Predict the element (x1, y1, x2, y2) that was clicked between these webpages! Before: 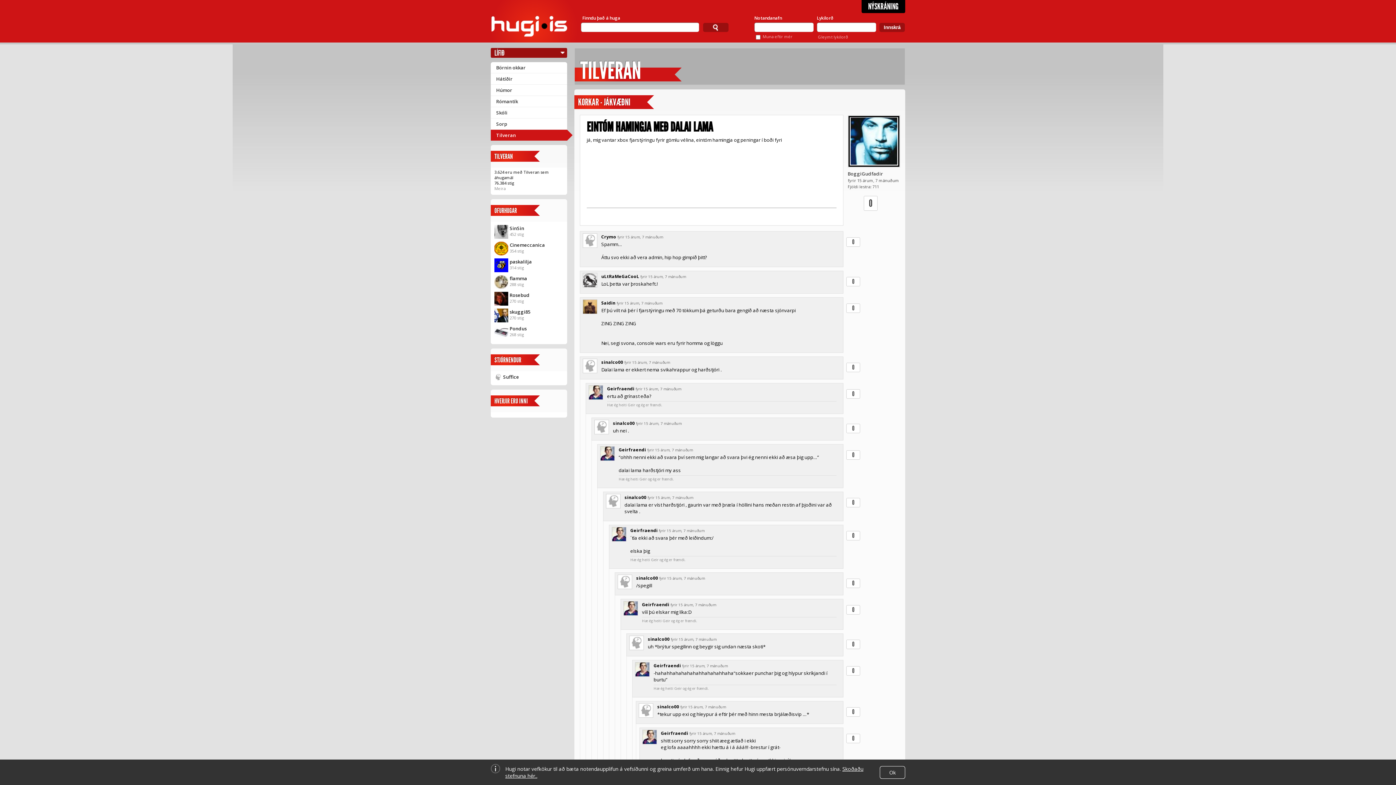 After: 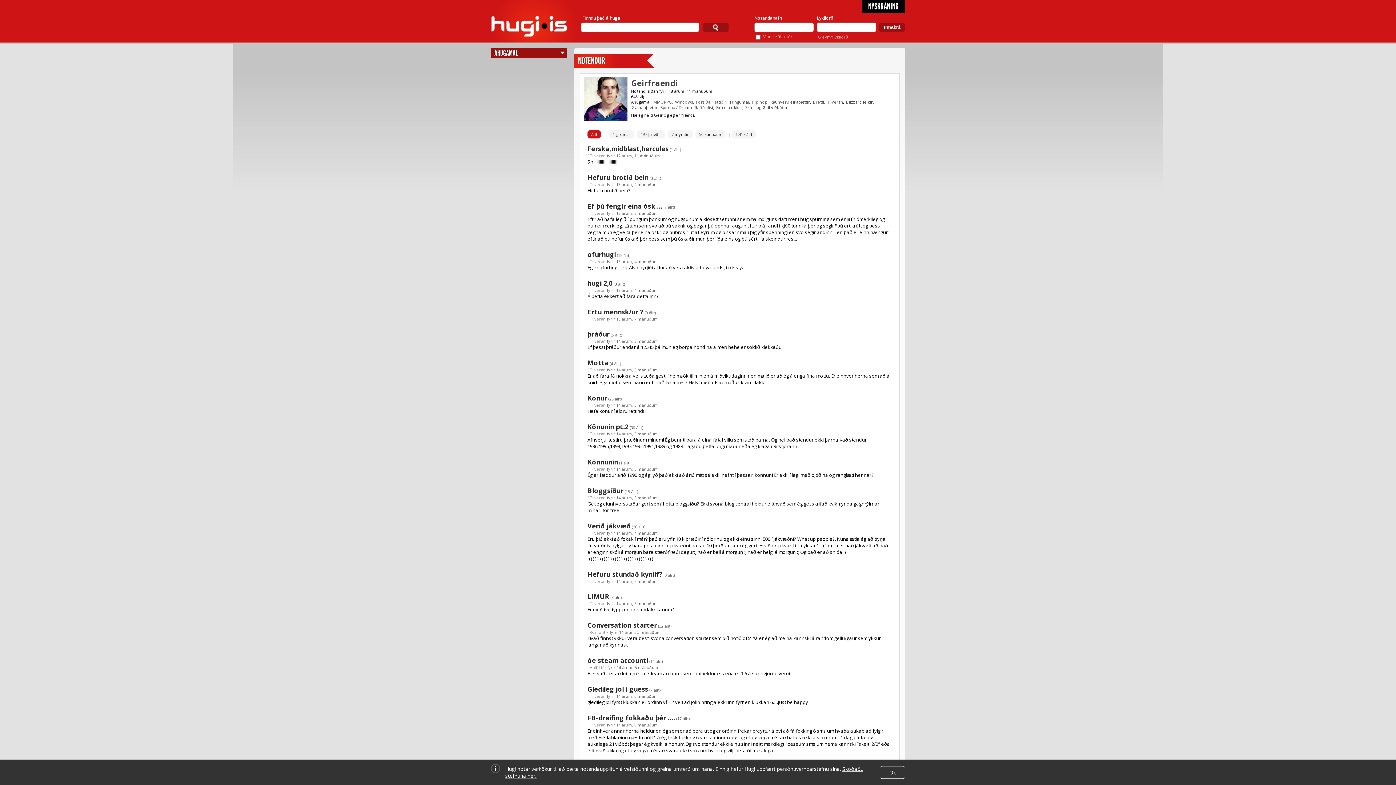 Action: bbox: (623, 601, 638, 615)